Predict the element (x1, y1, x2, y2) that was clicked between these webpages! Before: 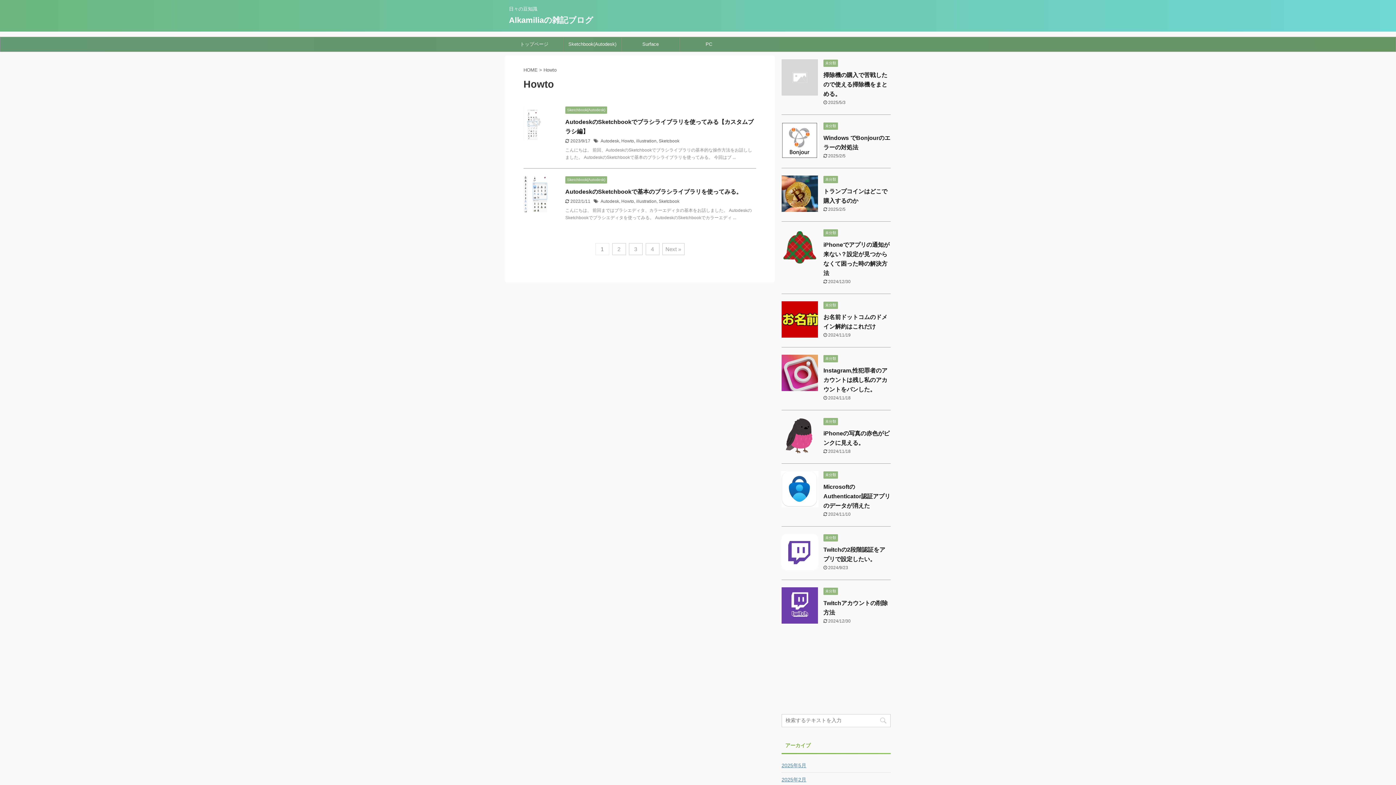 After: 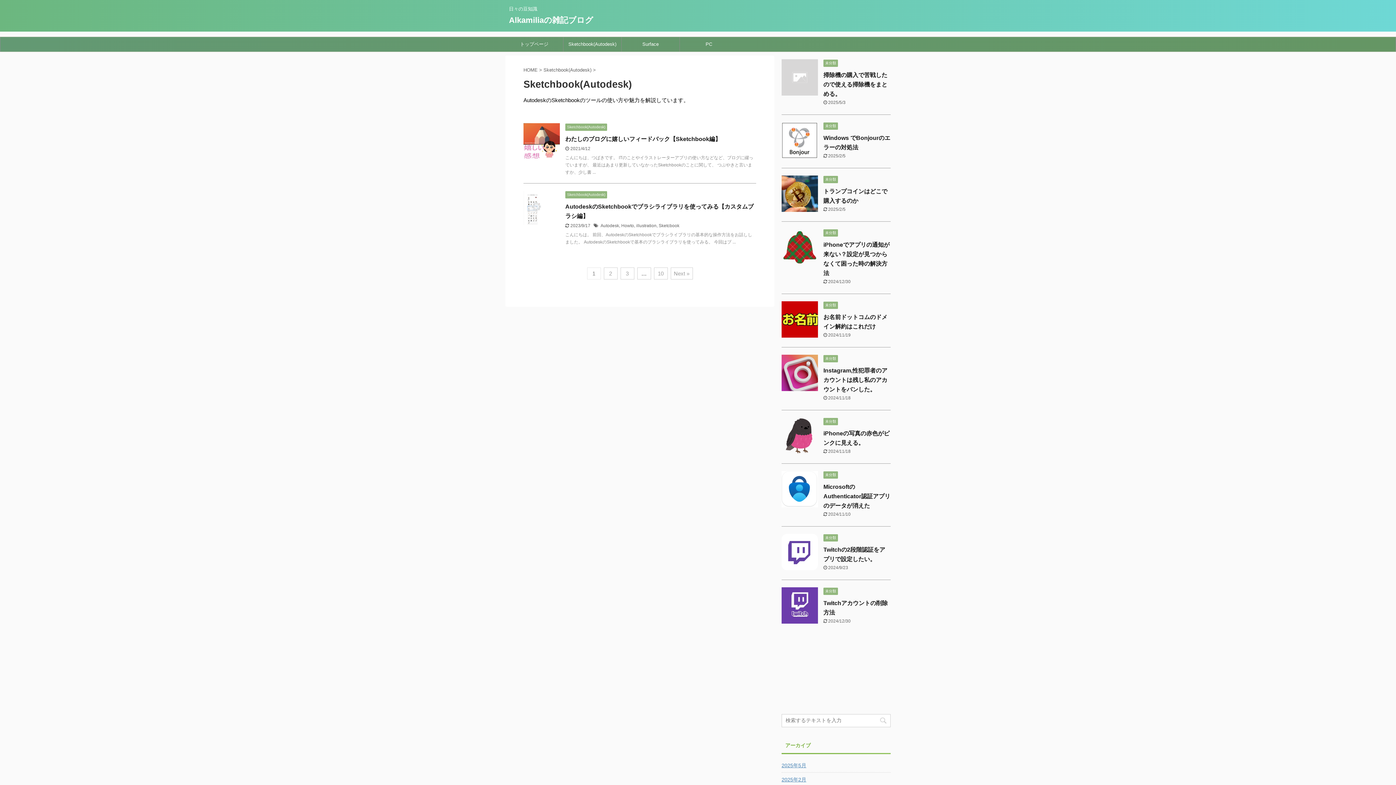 Action: bbox: (565, 107, 607, 112) label: Sketchbook(Autodesk)